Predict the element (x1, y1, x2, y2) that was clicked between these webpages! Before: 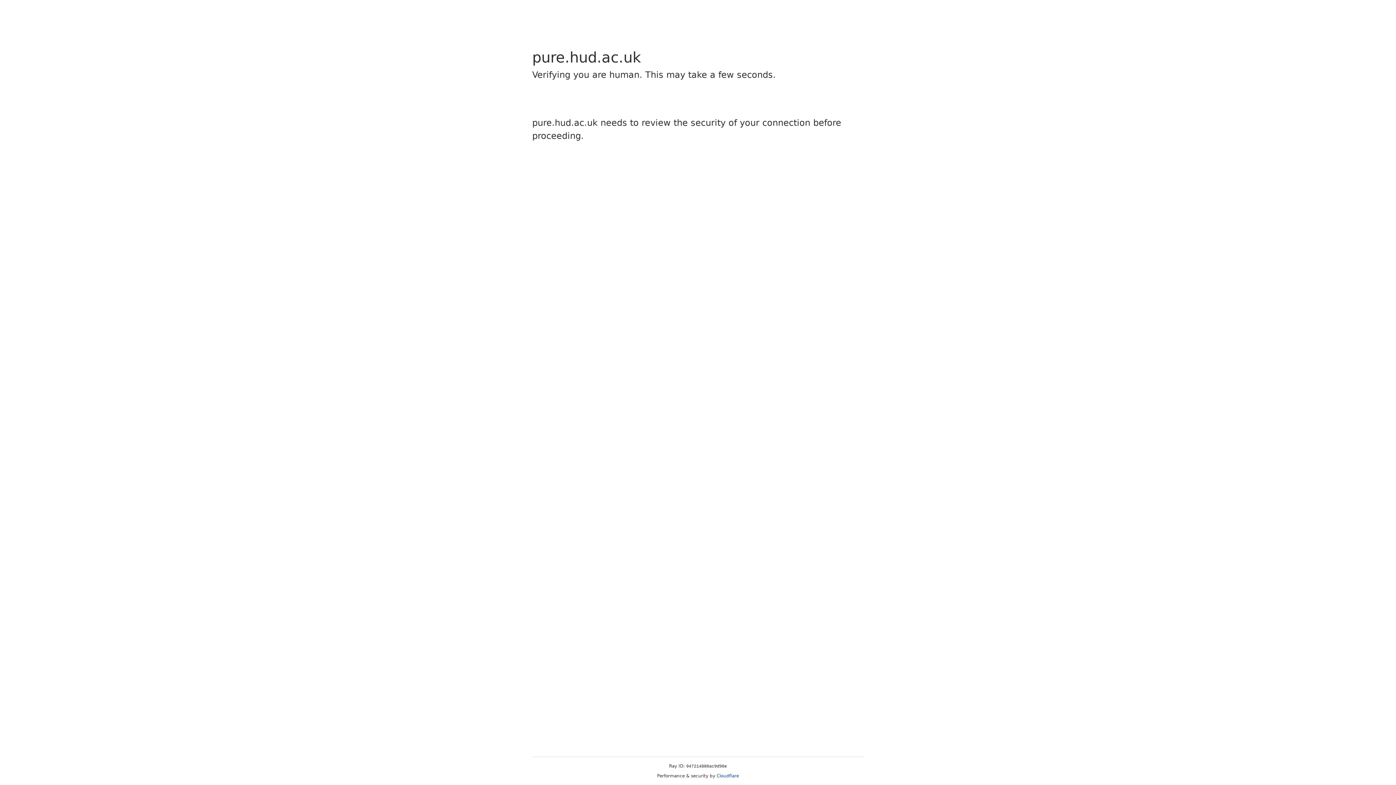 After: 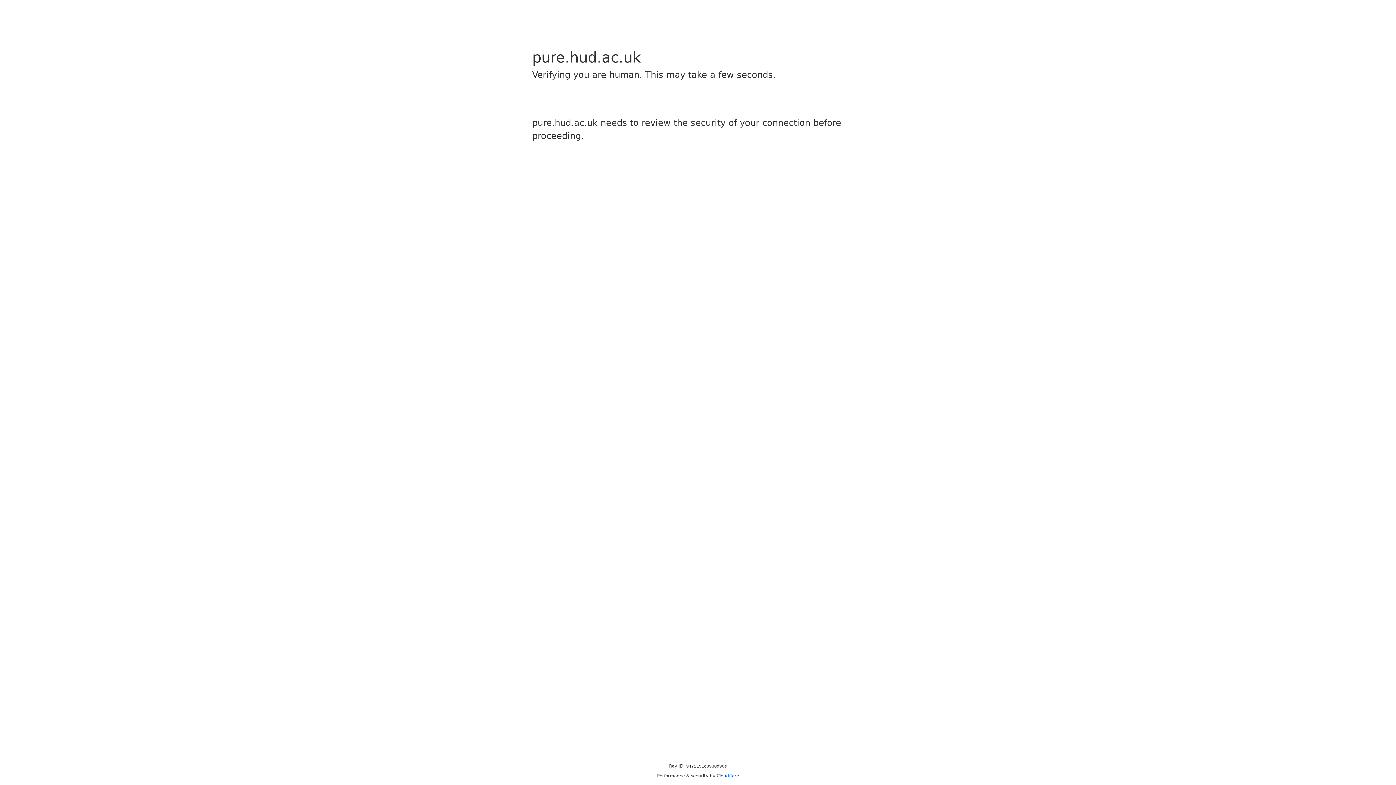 Action: label: Cloudflare bbox: (716, 773, 739, 778)